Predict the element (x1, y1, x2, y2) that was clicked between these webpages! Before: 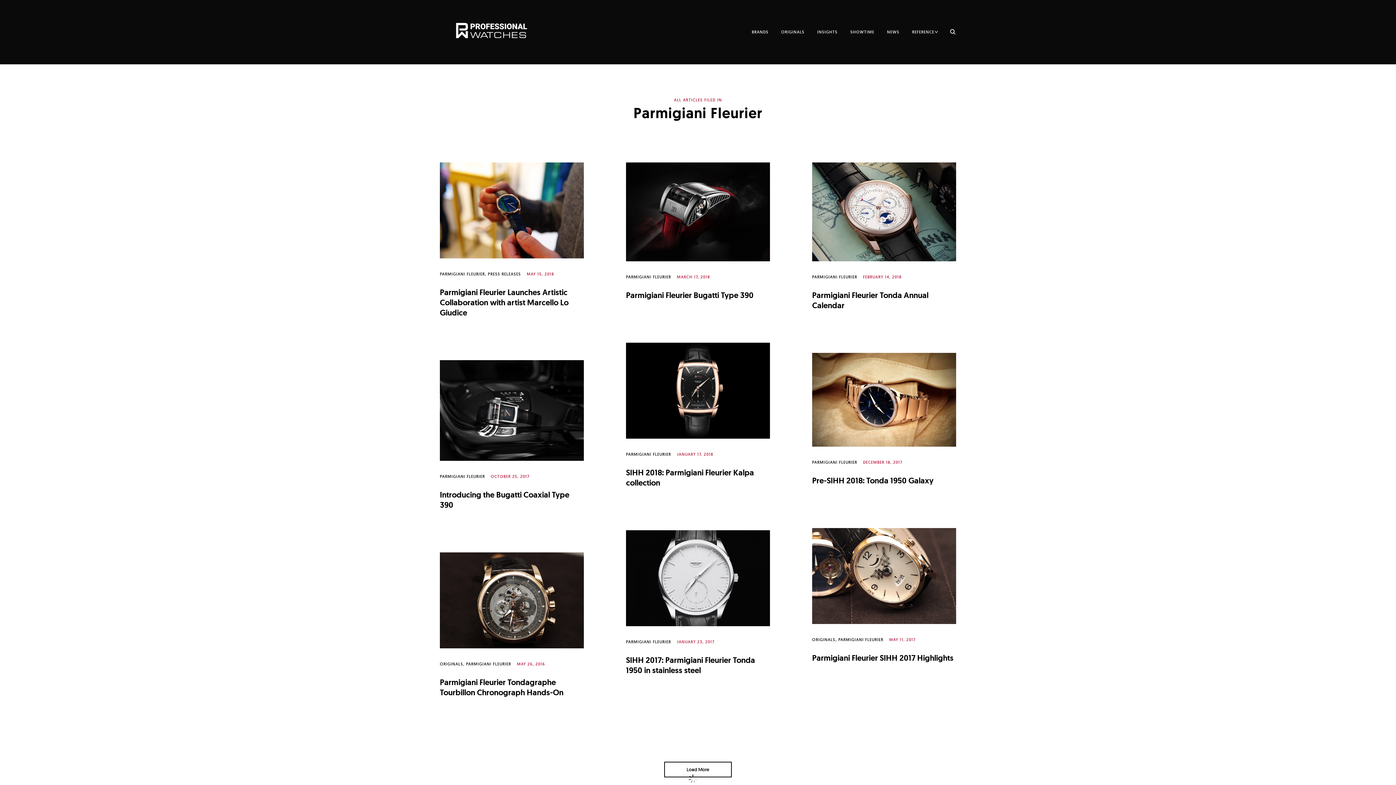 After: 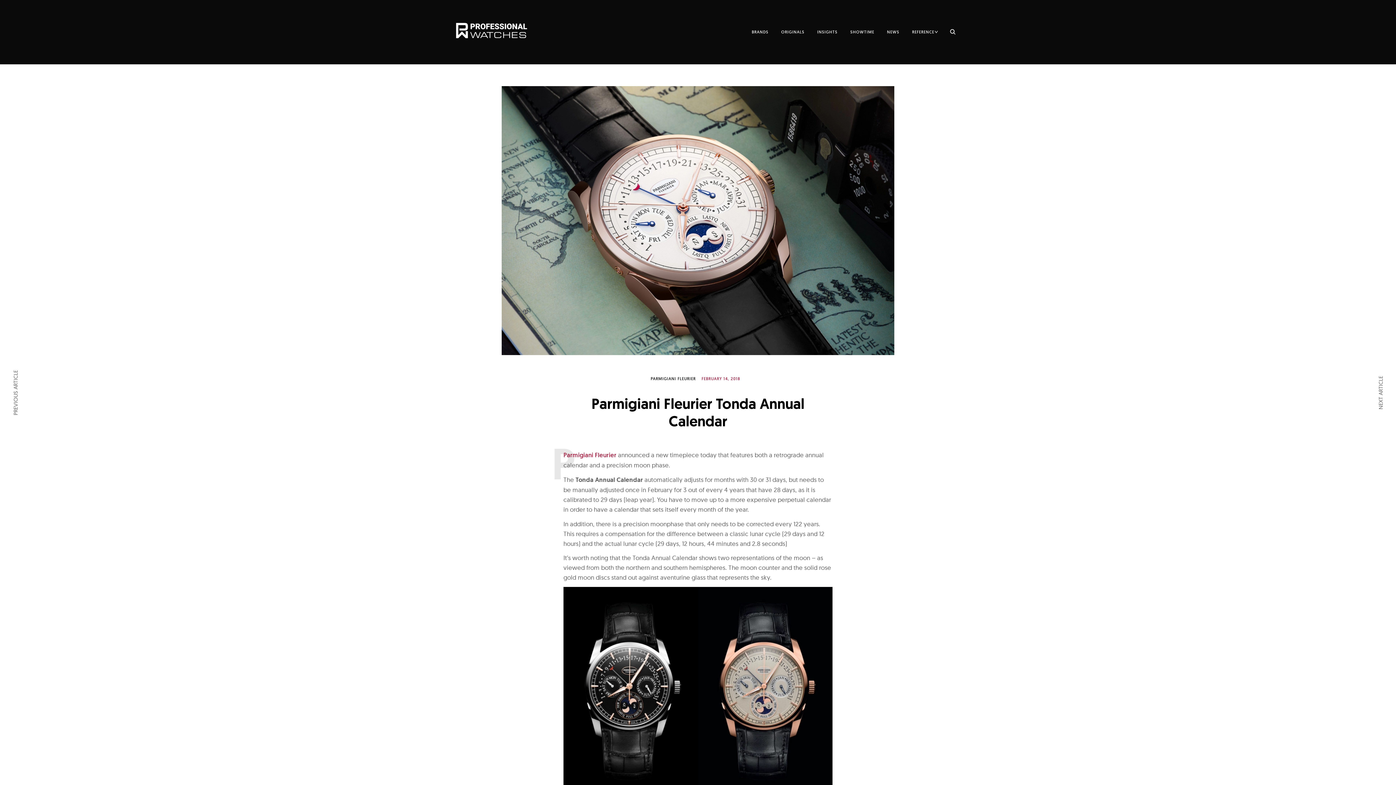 Action: bbox: (812, 290, 928, 310) label: Parmigiani Fleurier Tonda Annual Calendar